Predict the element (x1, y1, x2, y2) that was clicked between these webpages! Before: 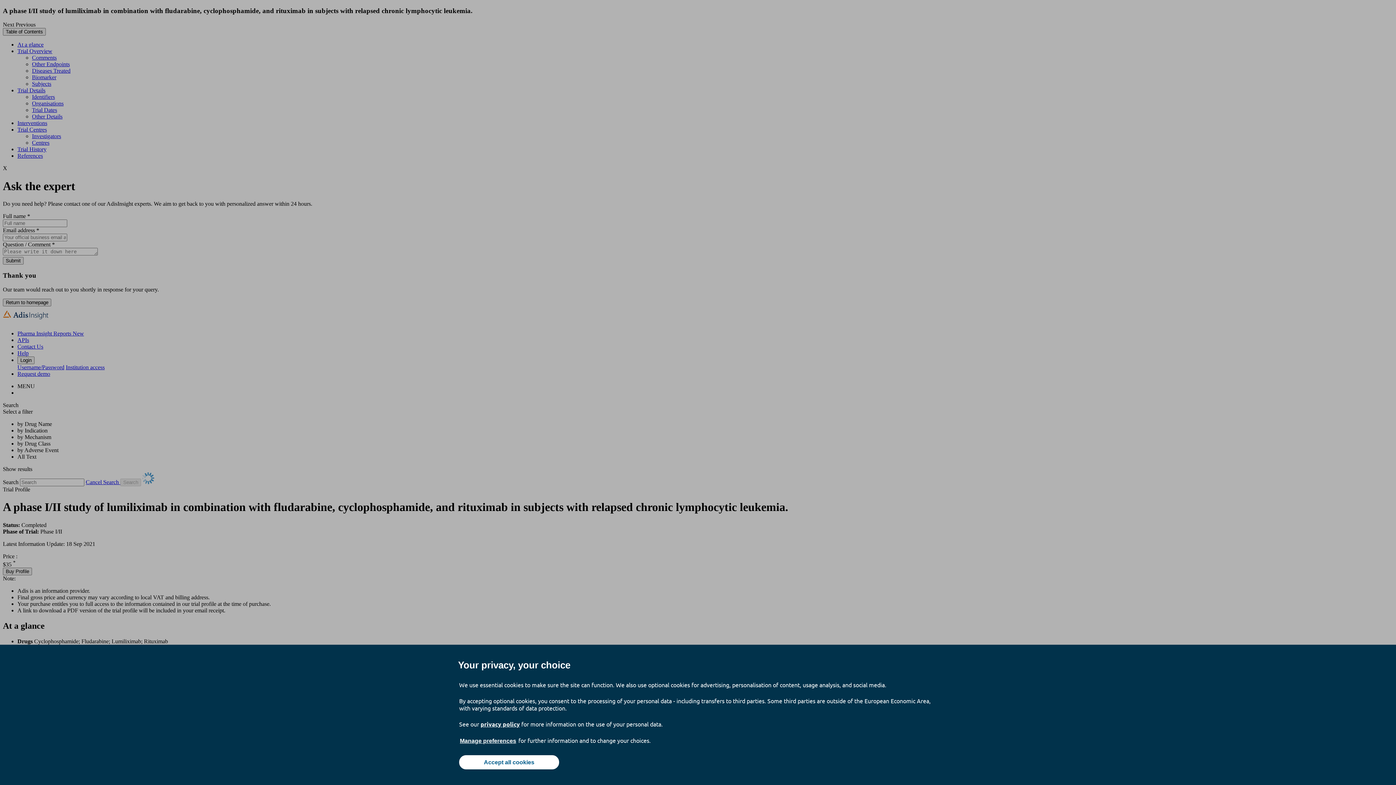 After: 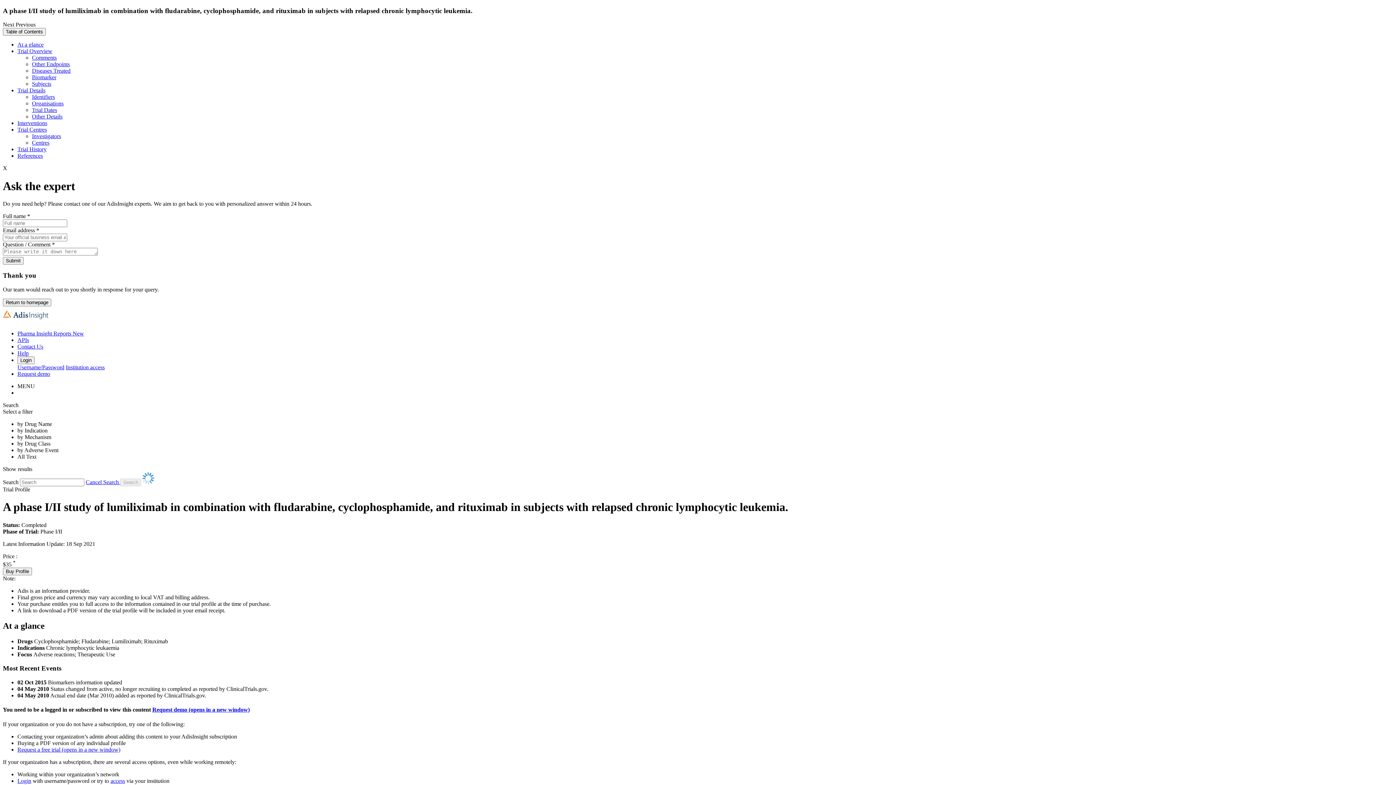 Action: bbox: (459, 755, 559, 769) label: Accept all cookies